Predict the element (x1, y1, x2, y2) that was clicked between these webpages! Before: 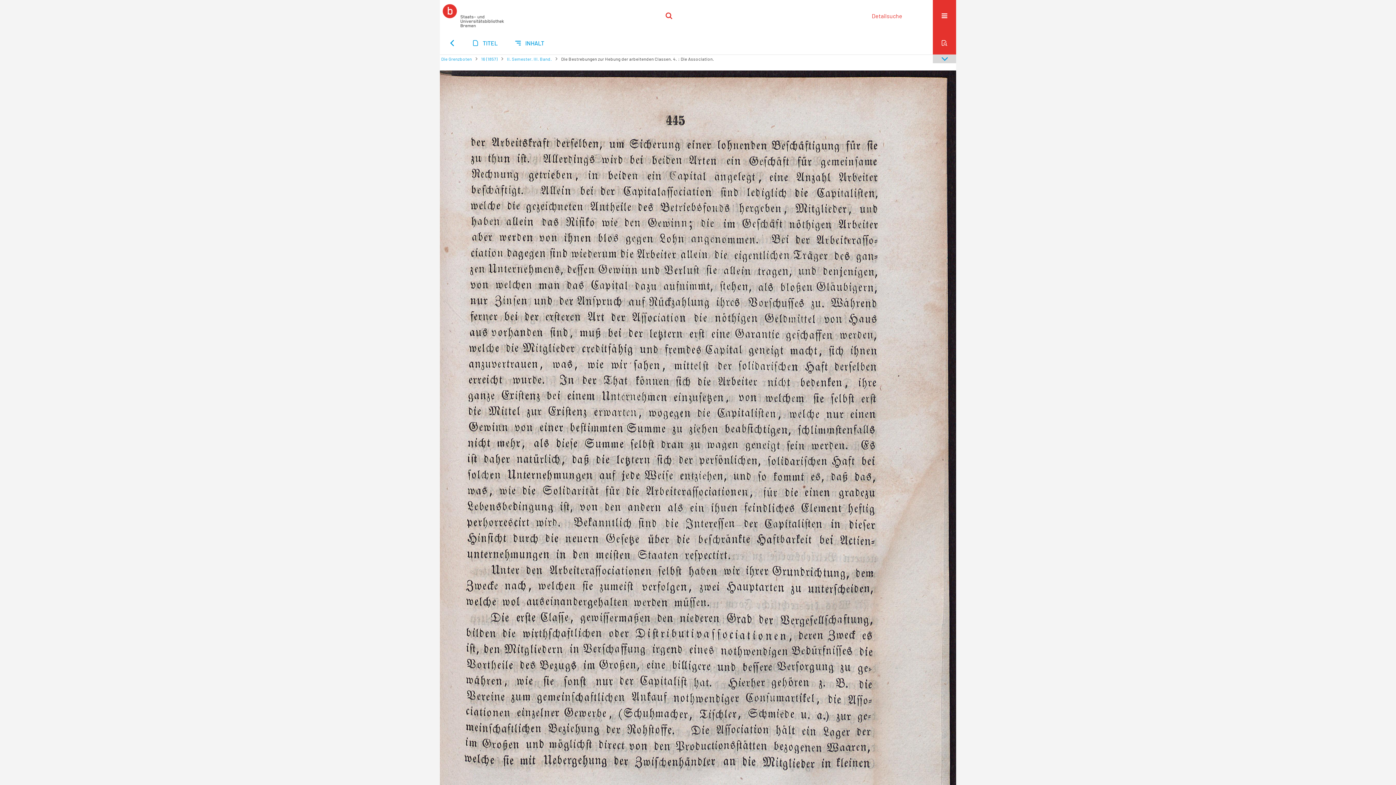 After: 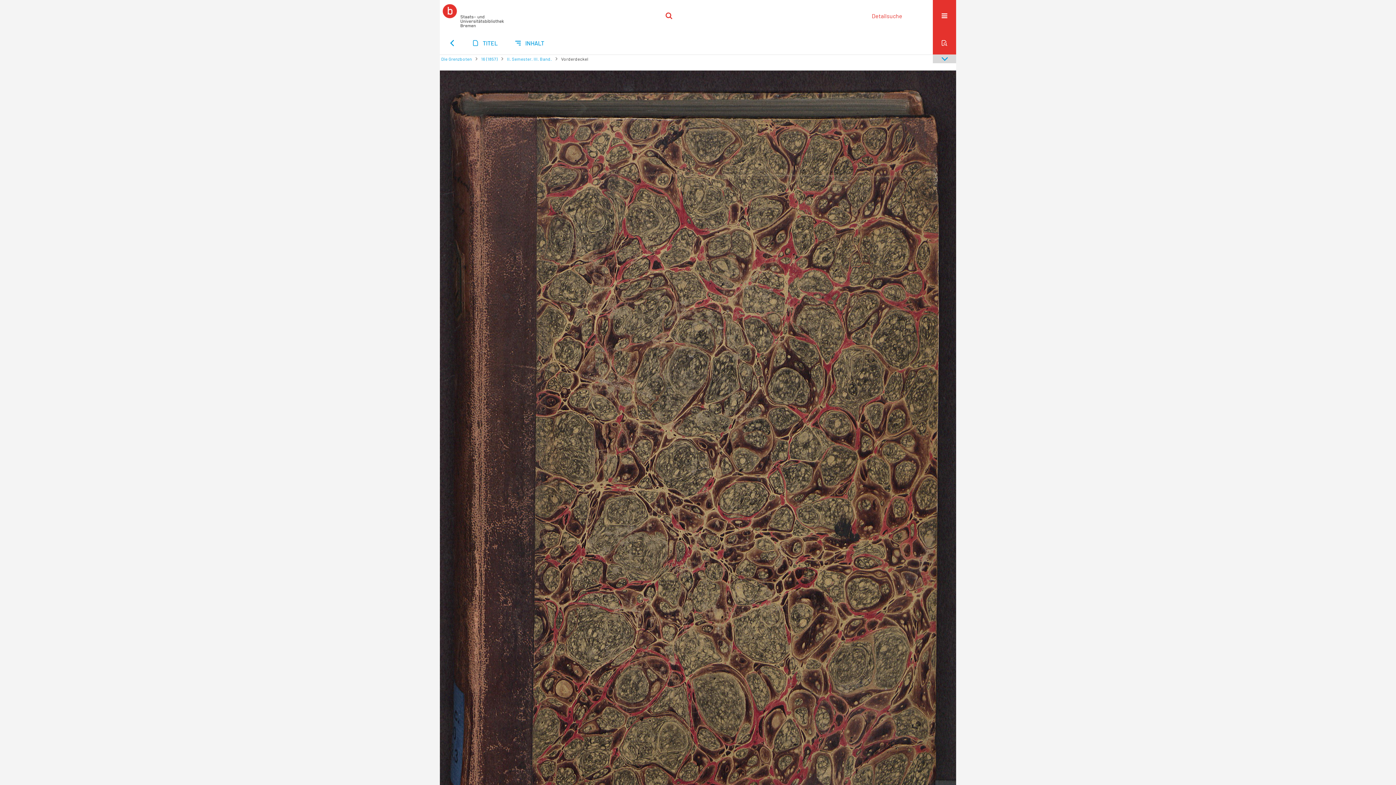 Action: bbox: (441, 56, 472, 61) label: Die Grenzboten